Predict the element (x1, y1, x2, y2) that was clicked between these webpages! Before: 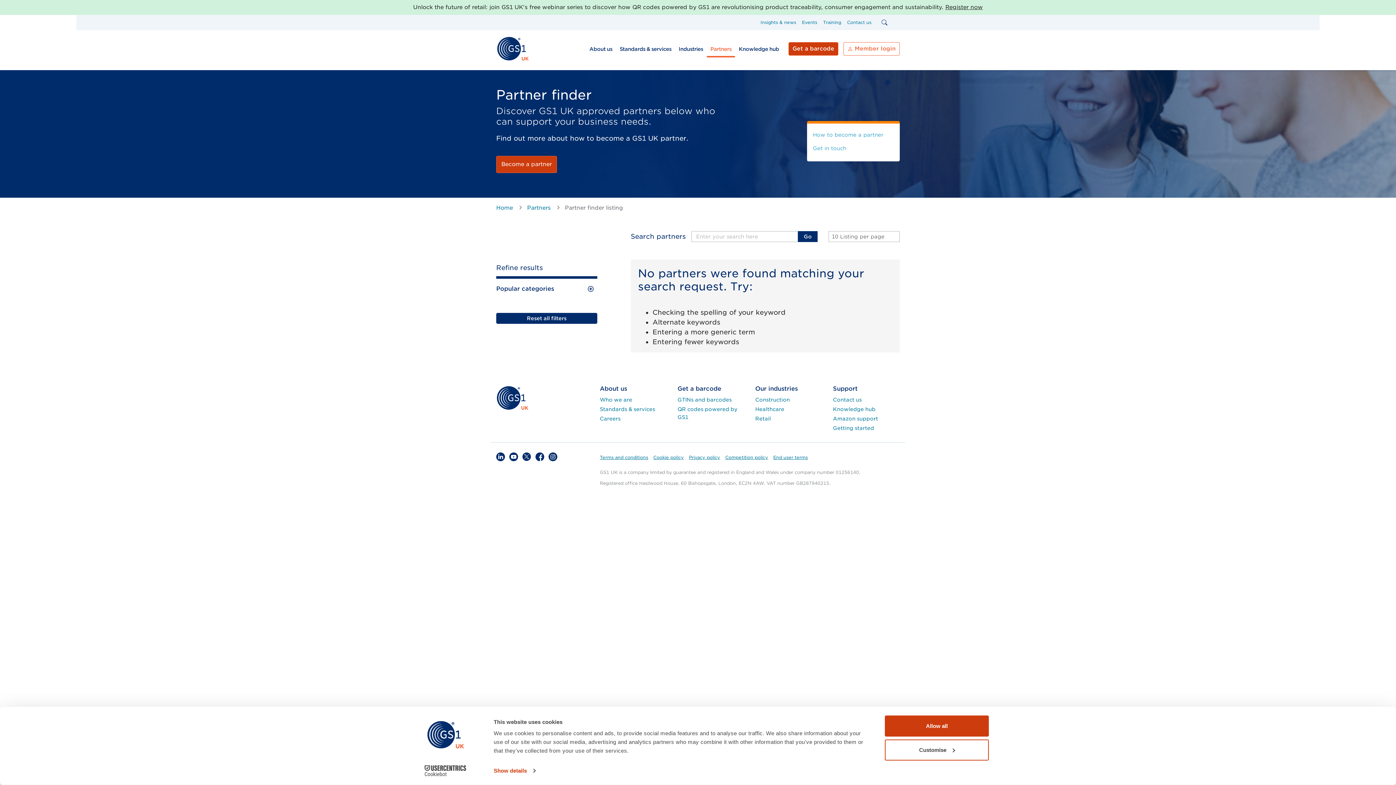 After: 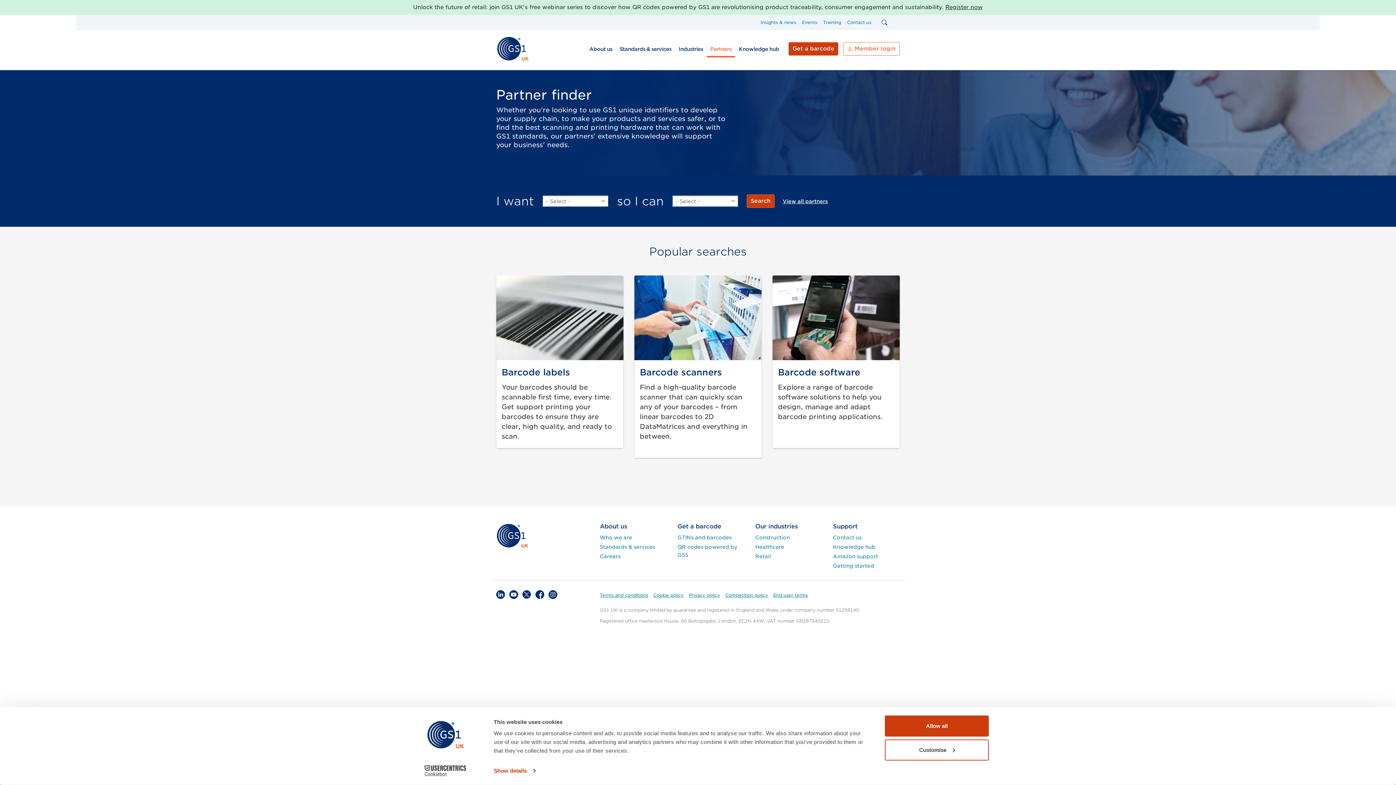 Action: bbox: (706, 42, 735, 55) label: Partners